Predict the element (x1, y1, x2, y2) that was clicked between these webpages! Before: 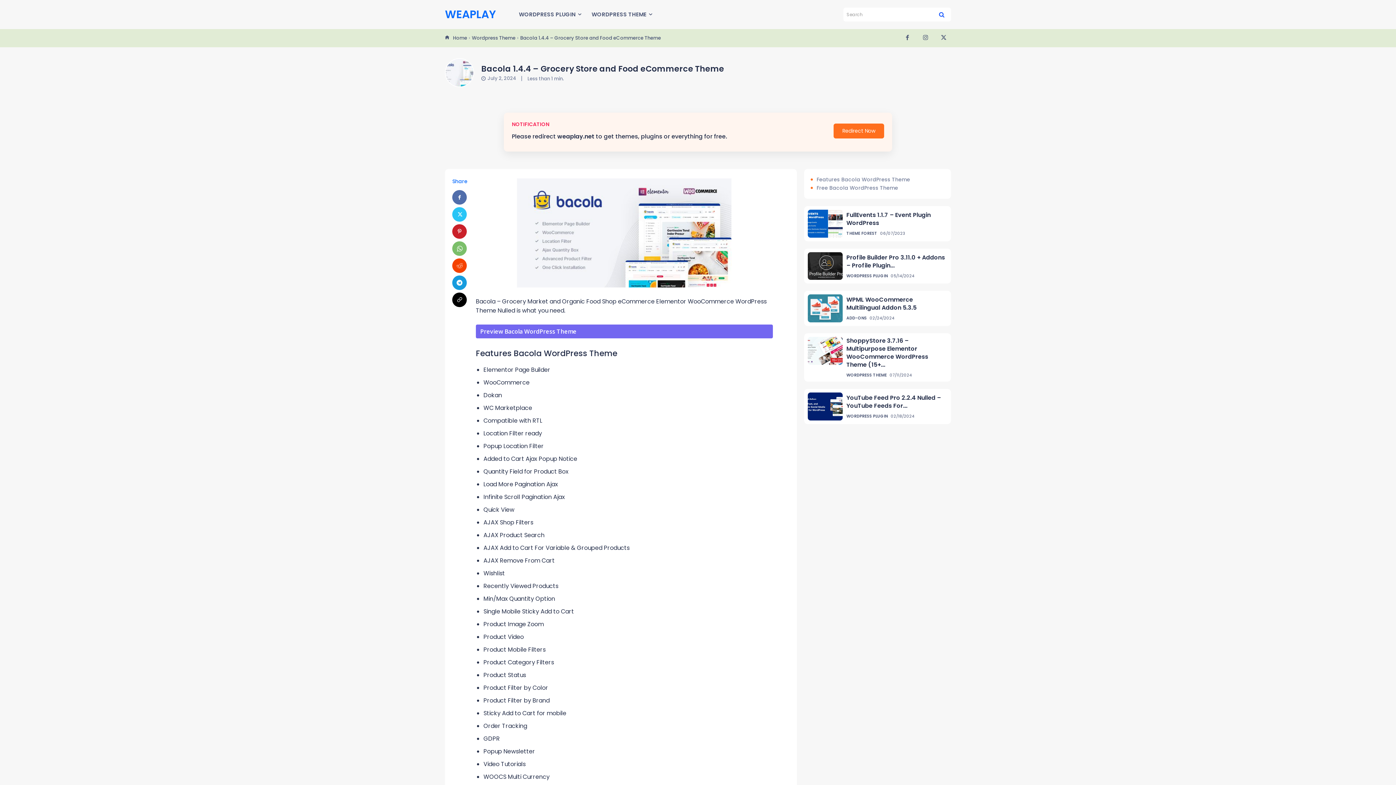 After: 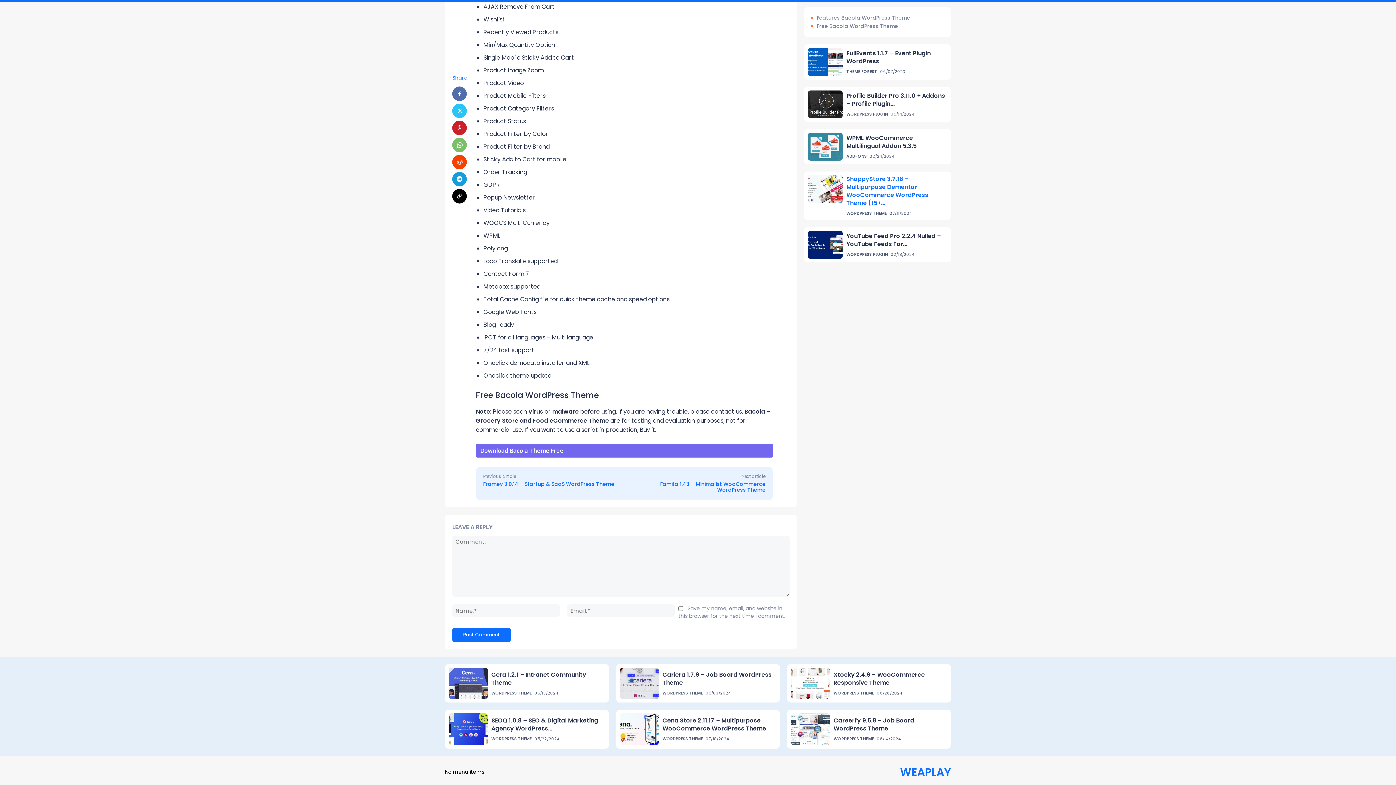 Action: bbox: (811, 184, 944, 191) label: Free Bacola WordPress Theme